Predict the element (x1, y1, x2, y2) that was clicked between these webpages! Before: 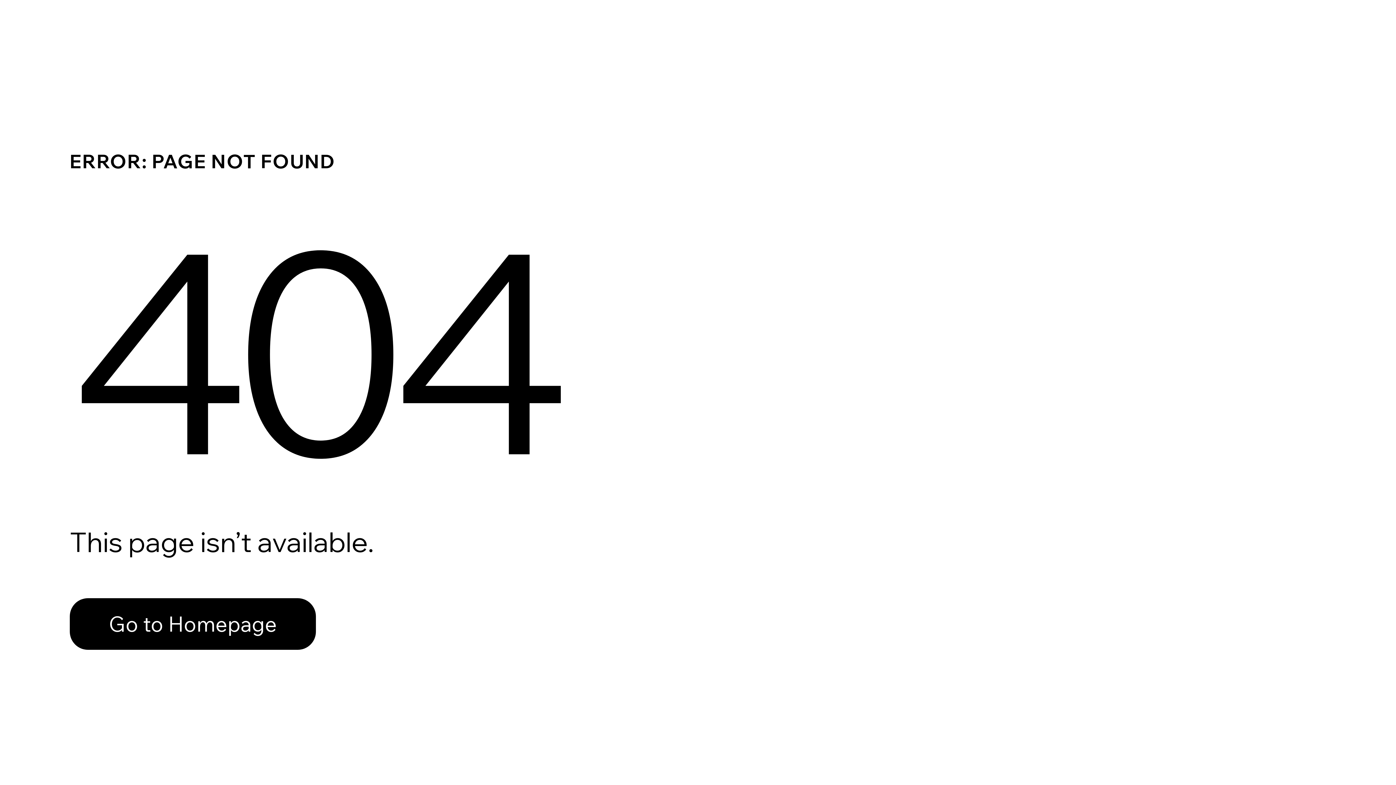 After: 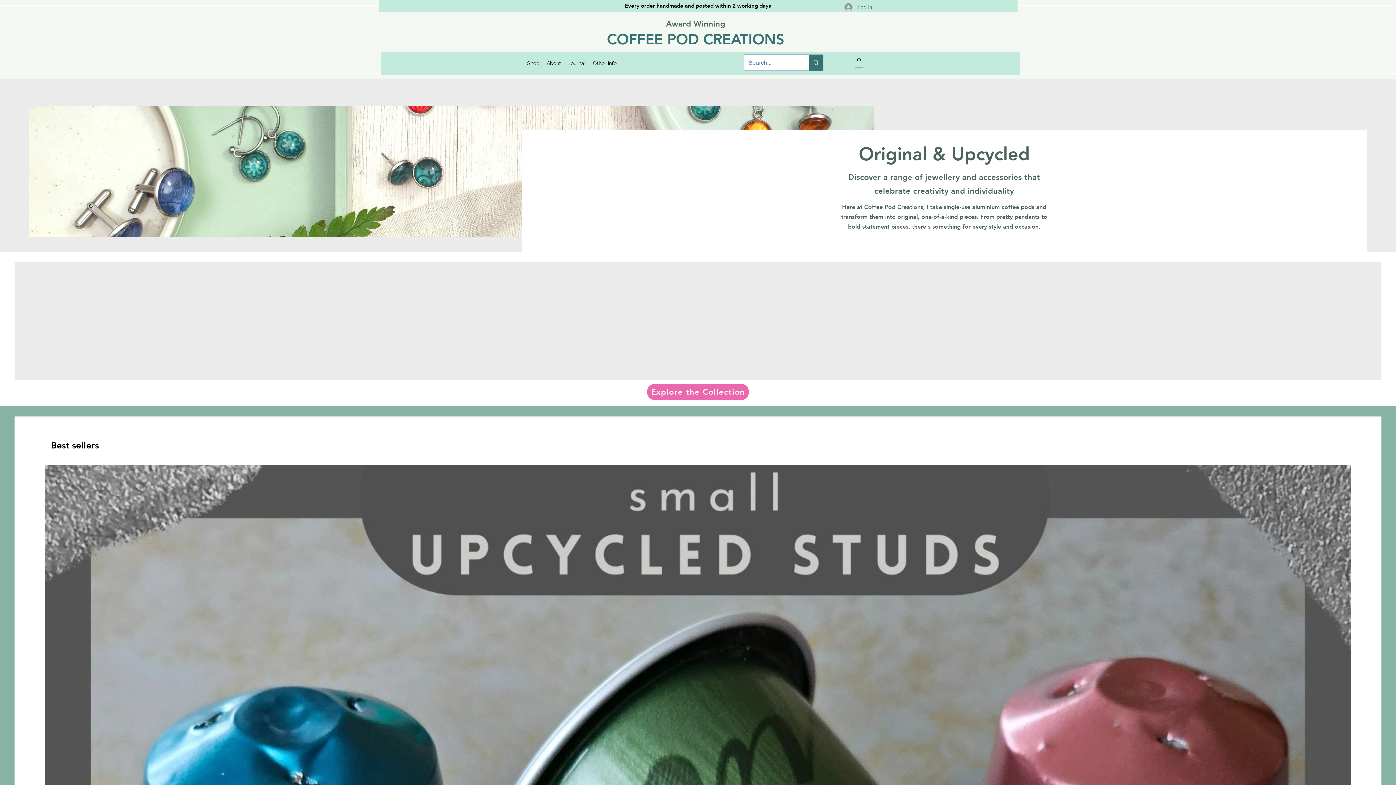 Action: label: Go to Homepage bbox: (69, 582, 768, 659)